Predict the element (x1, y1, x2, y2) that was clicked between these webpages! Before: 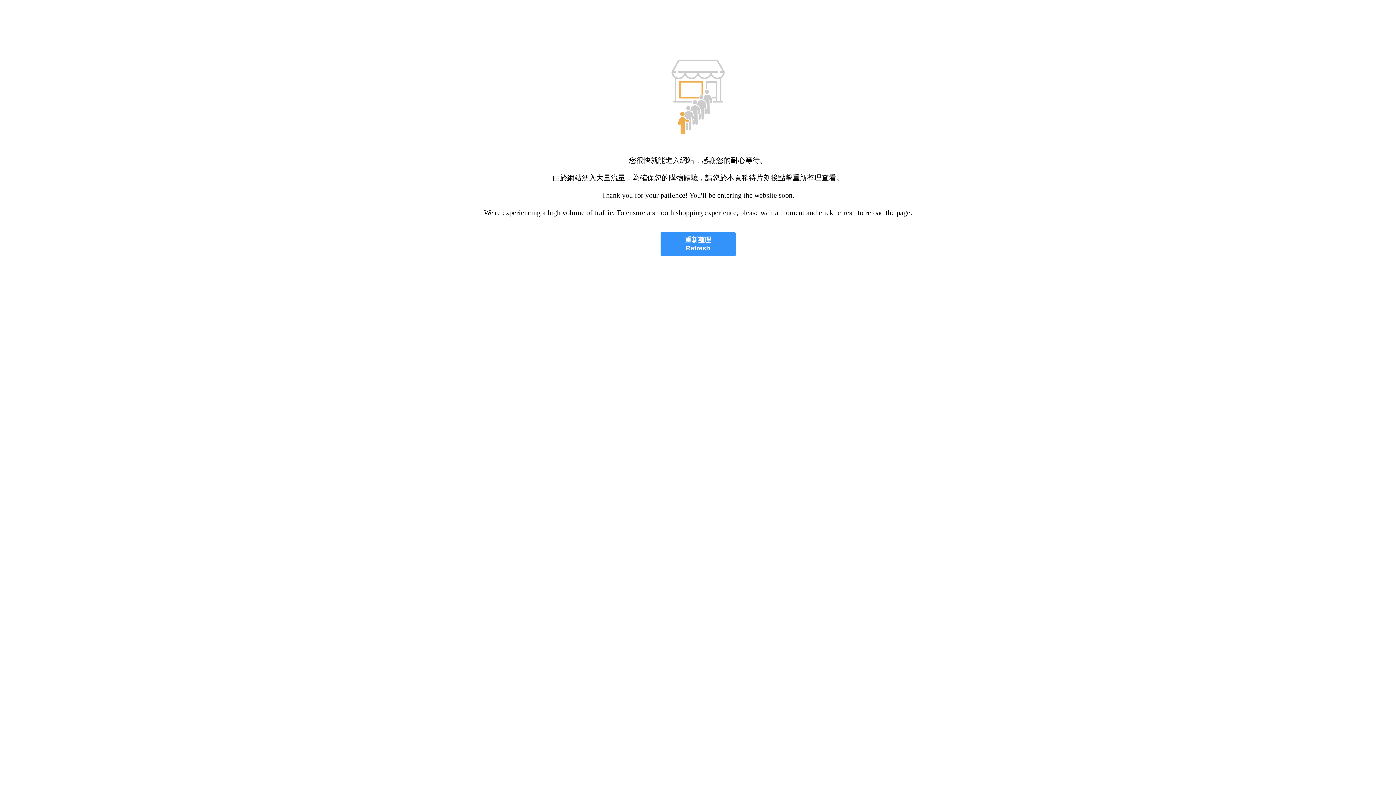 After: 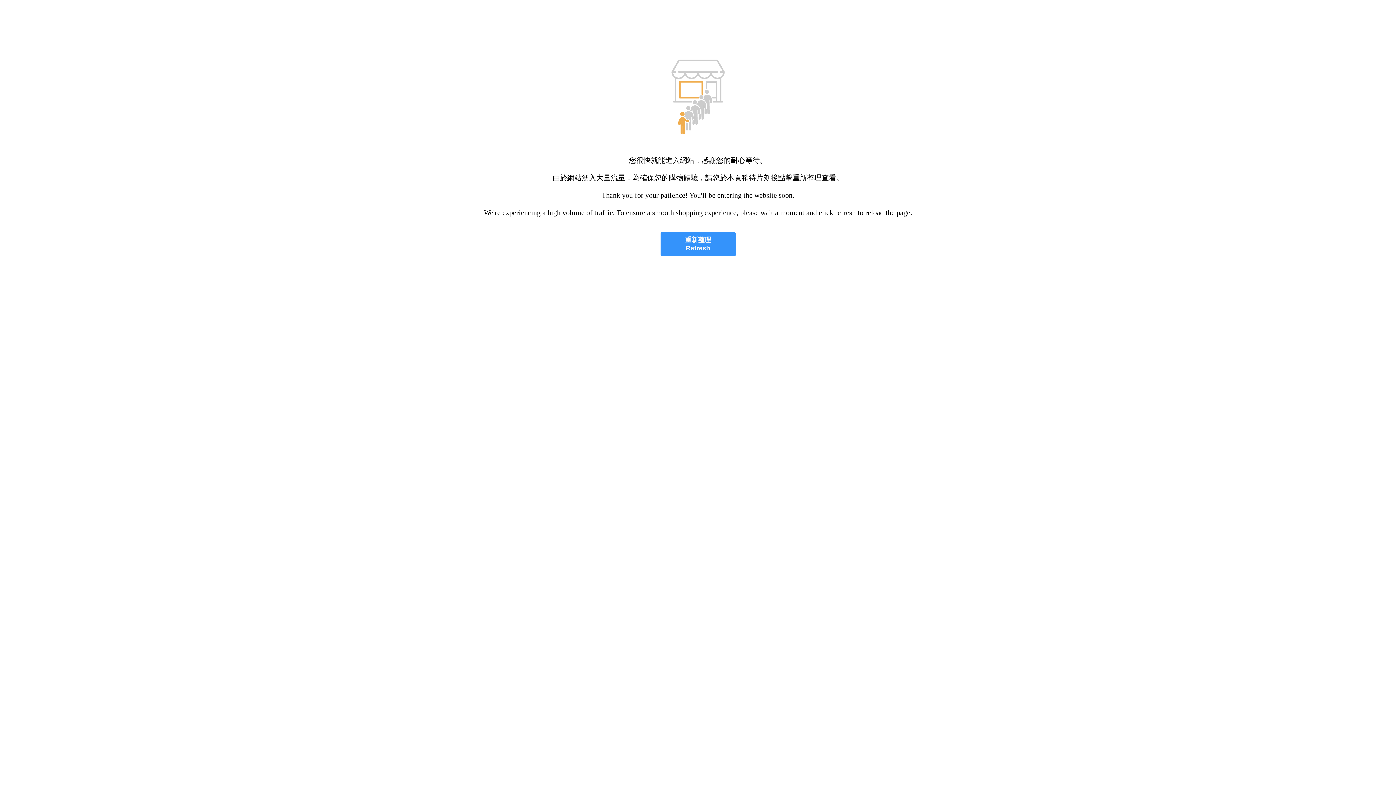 Action: bbox: (660, 232, 735, 256) label: 重新整理
Refresh